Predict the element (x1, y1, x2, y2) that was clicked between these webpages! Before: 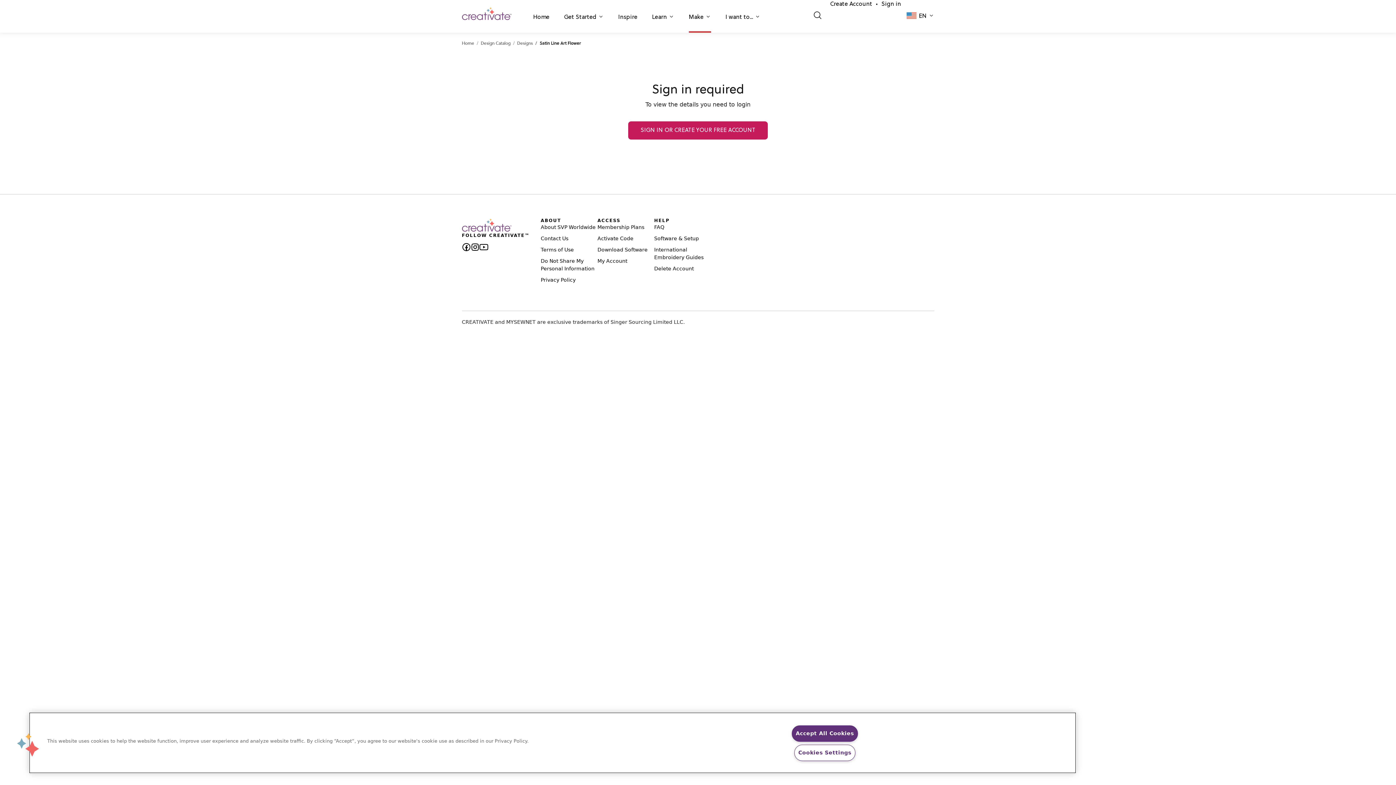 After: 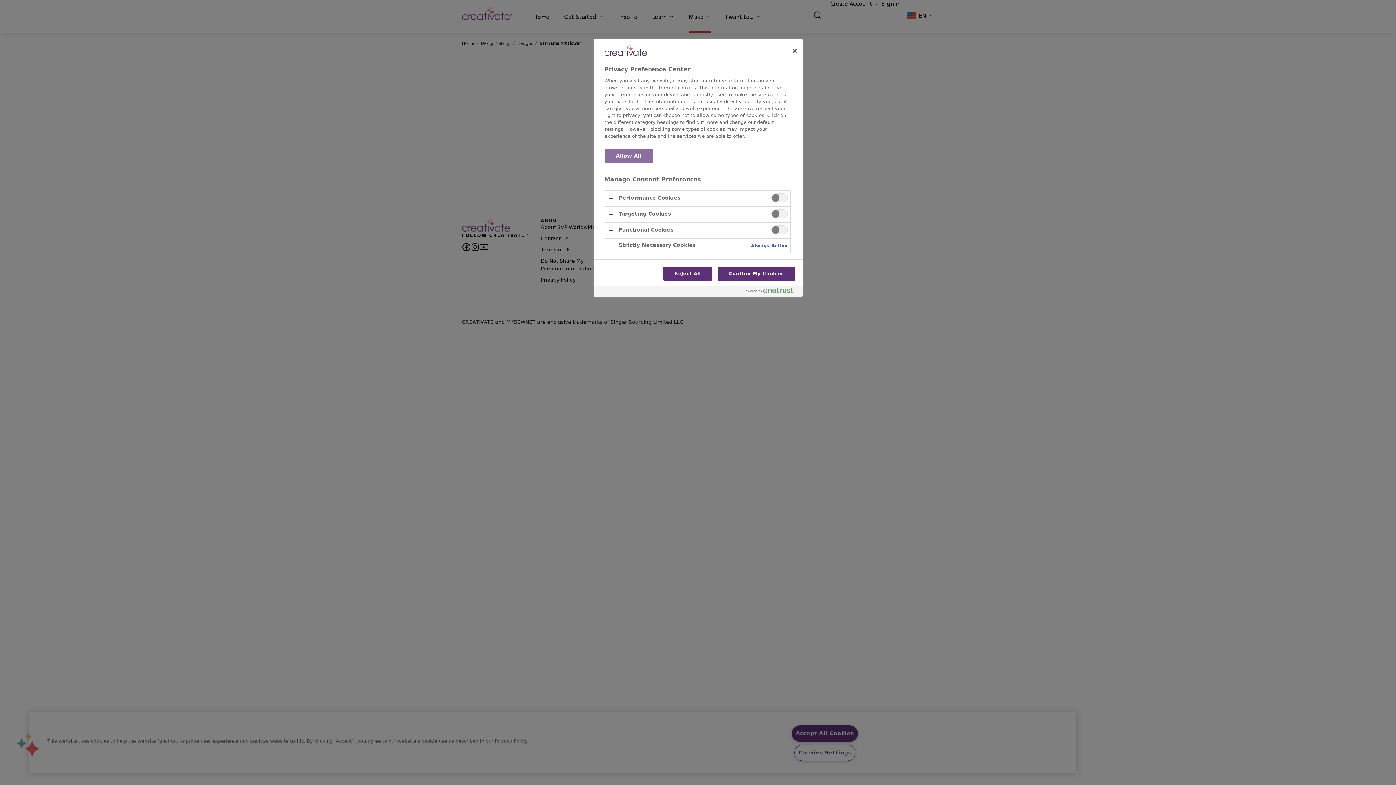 Action: label: Cookies bbox: (16, 733, 39, 756)